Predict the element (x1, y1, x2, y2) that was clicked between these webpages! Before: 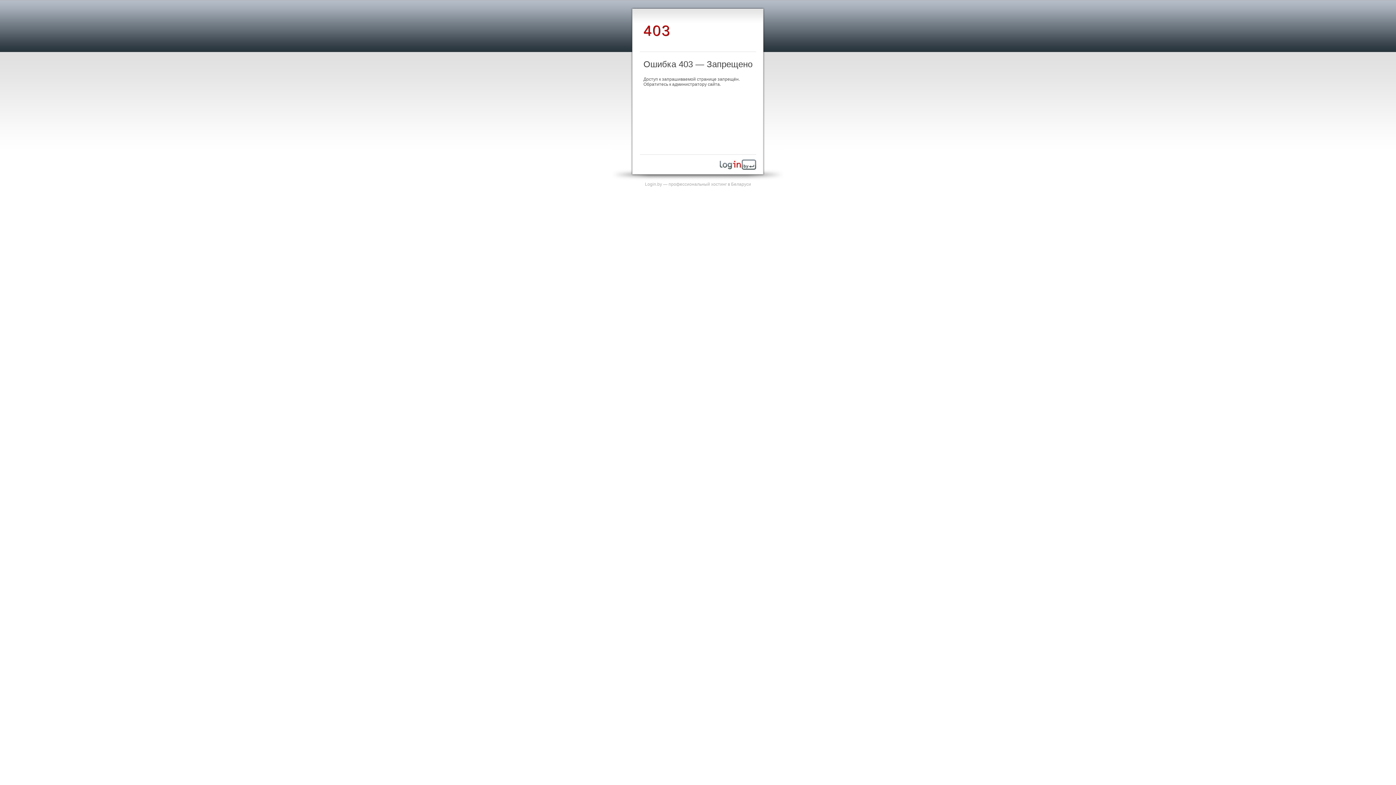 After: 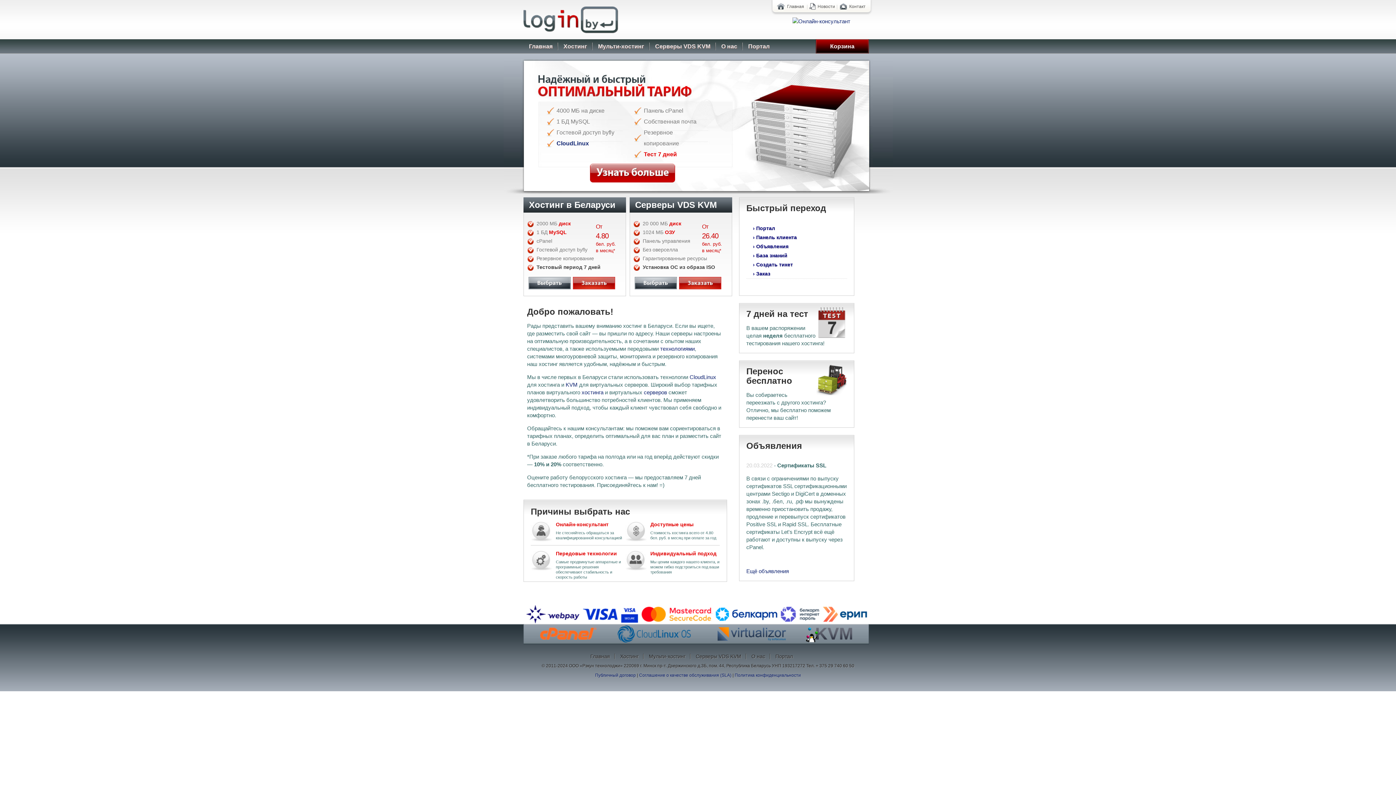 Action: label: Login.by — профессиональный хостинг в Беларуси bbox: (645, 181, 751, 186)